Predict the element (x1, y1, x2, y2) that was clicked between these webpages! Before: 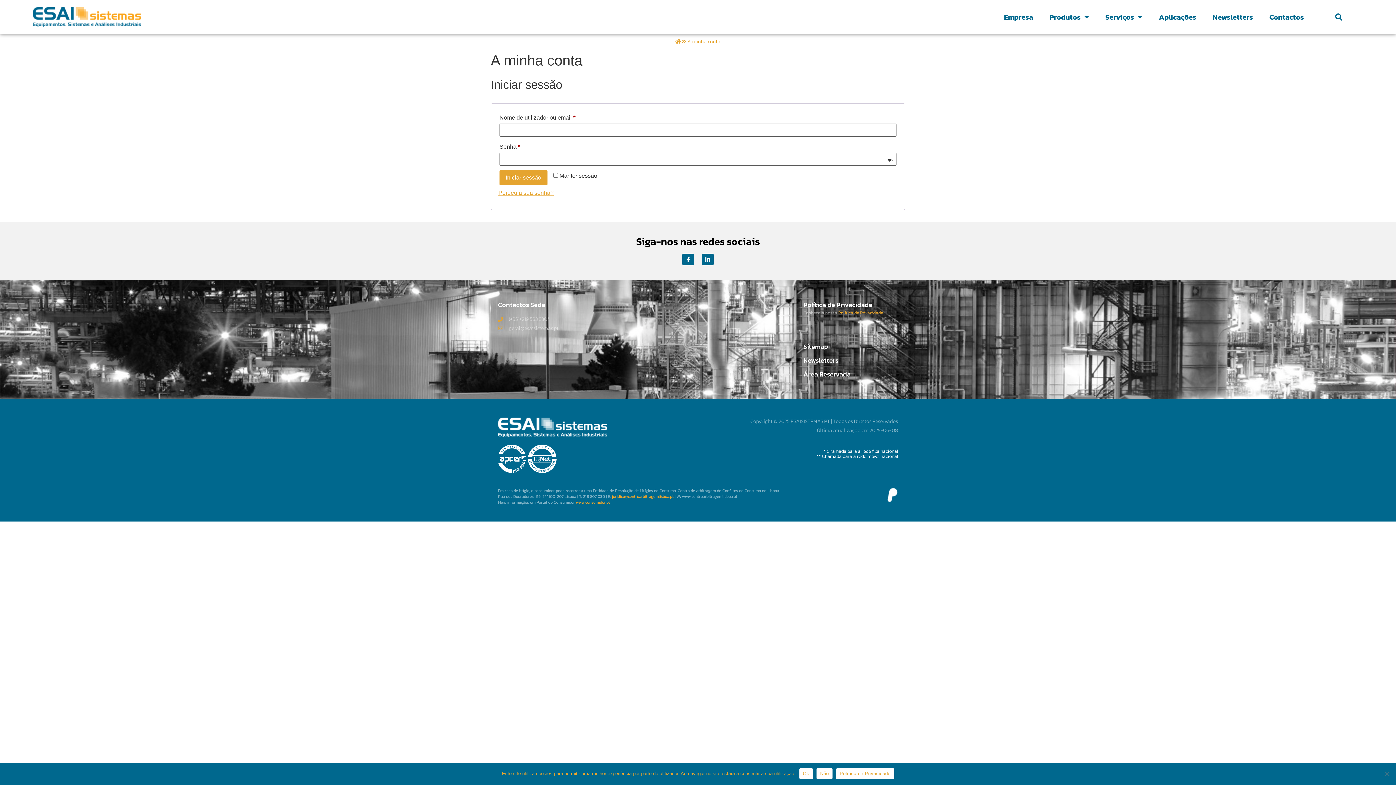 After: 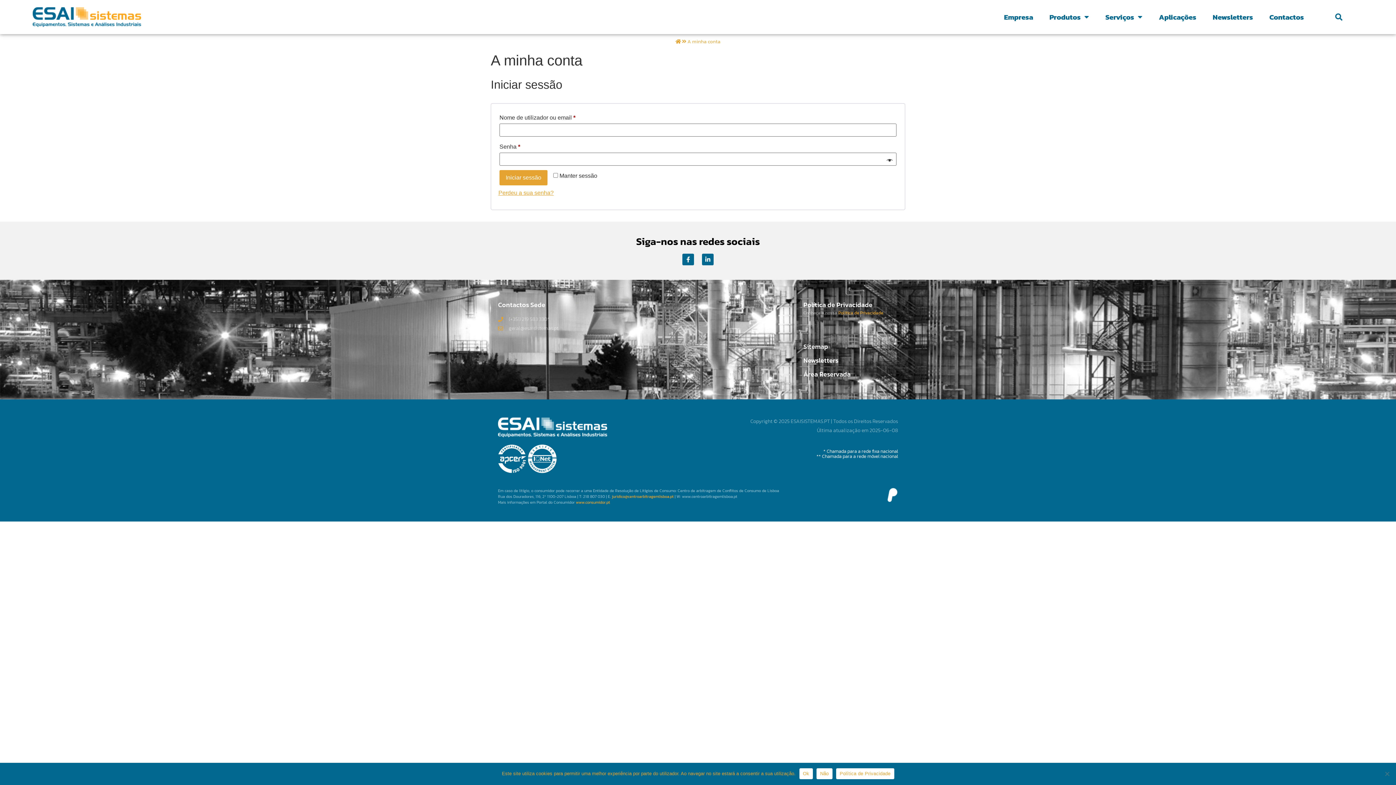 Action: bbox: (498, 324, 572, 332) label: geral@esaisistemas.pt